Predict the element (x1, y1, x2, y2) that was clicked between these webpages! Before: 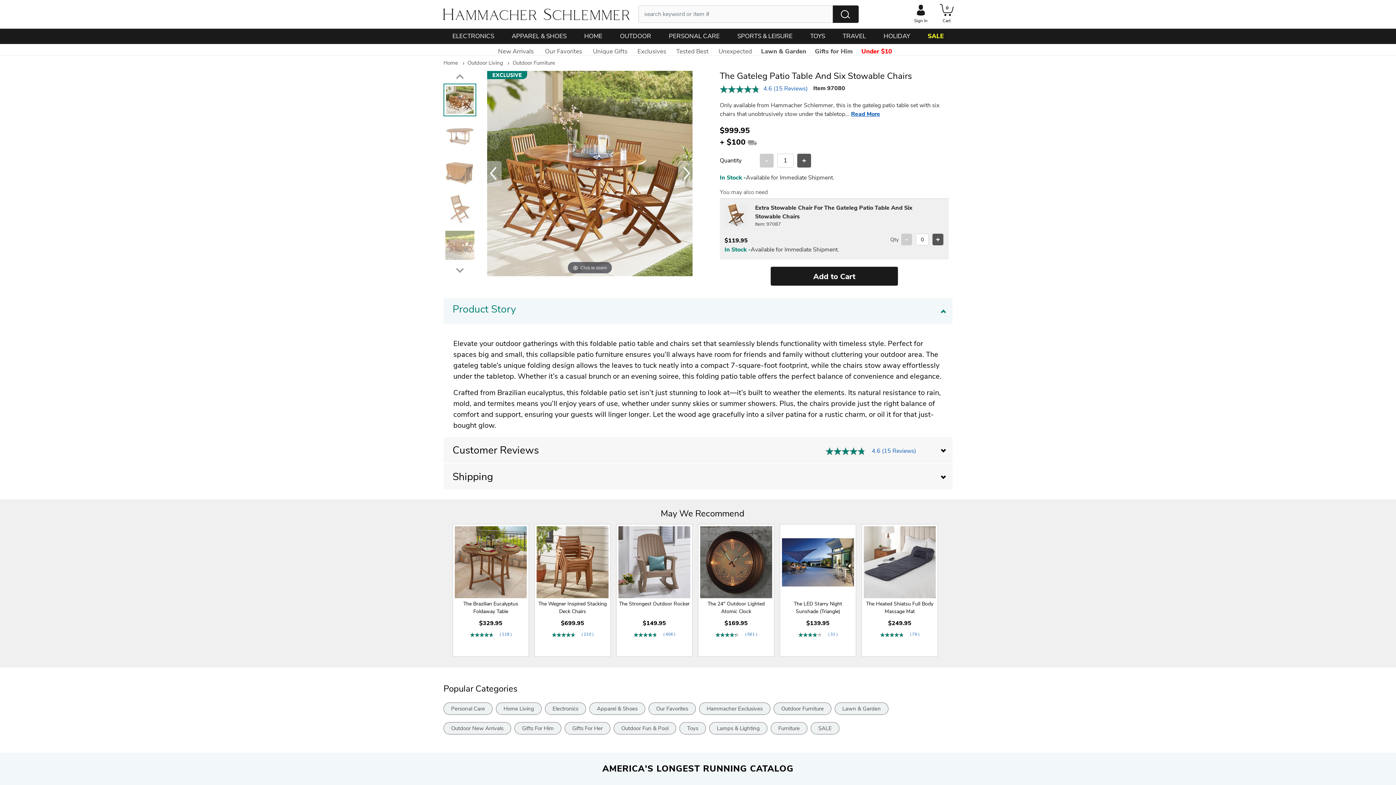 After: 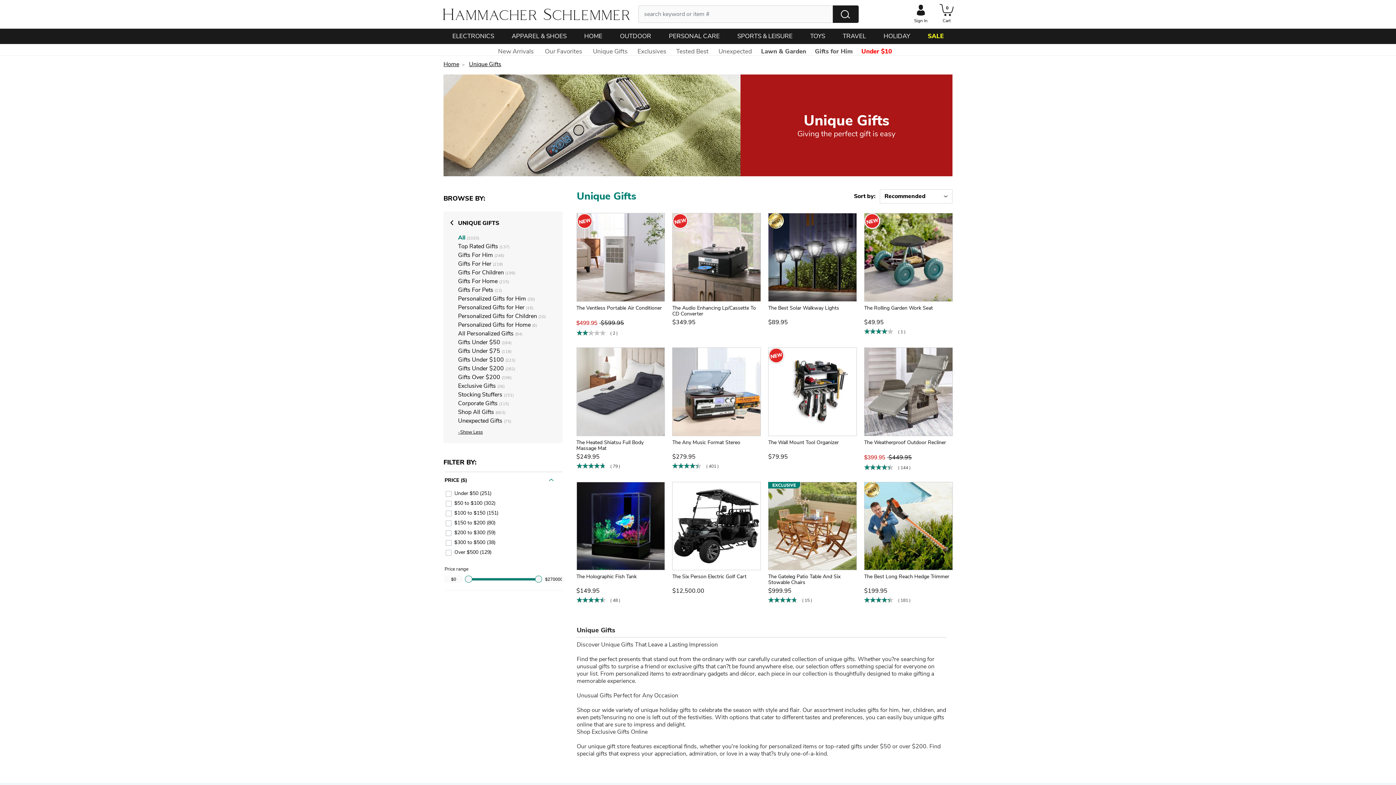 Action: label: Unique Gifts bbox: (592, 44, 628, 58)